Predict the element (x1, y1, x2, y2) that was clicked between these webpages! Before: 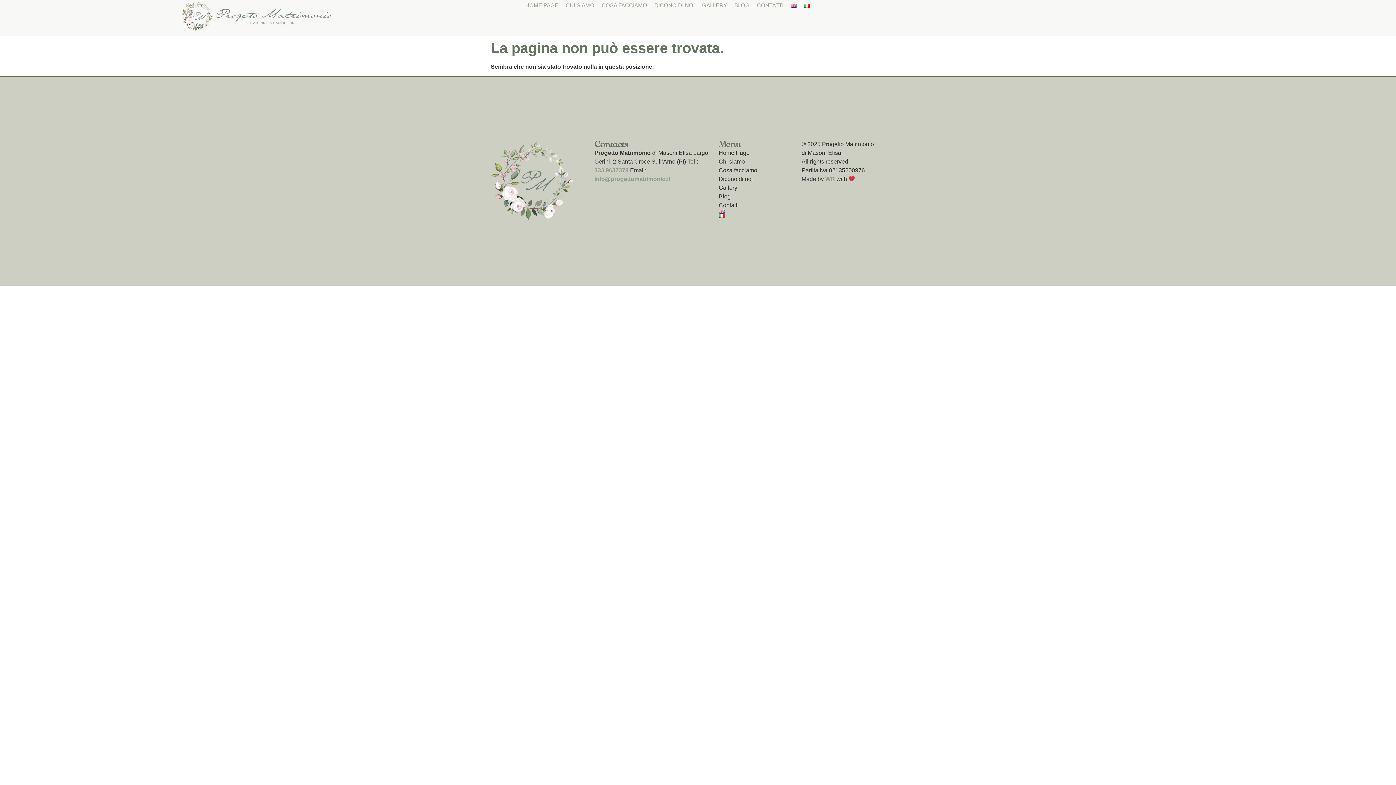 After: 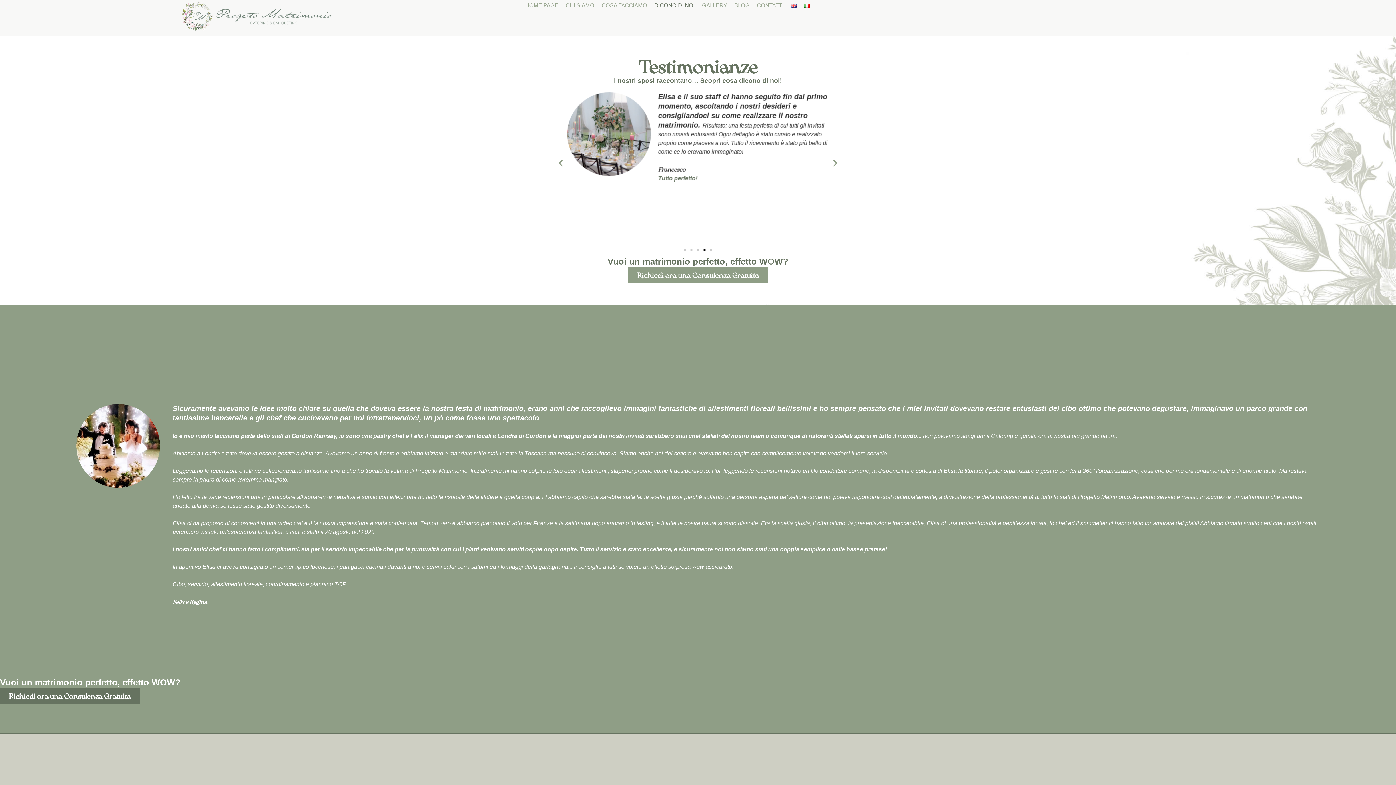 Action: bbox: (718, 174, 801, 183) label: Dicono di noi